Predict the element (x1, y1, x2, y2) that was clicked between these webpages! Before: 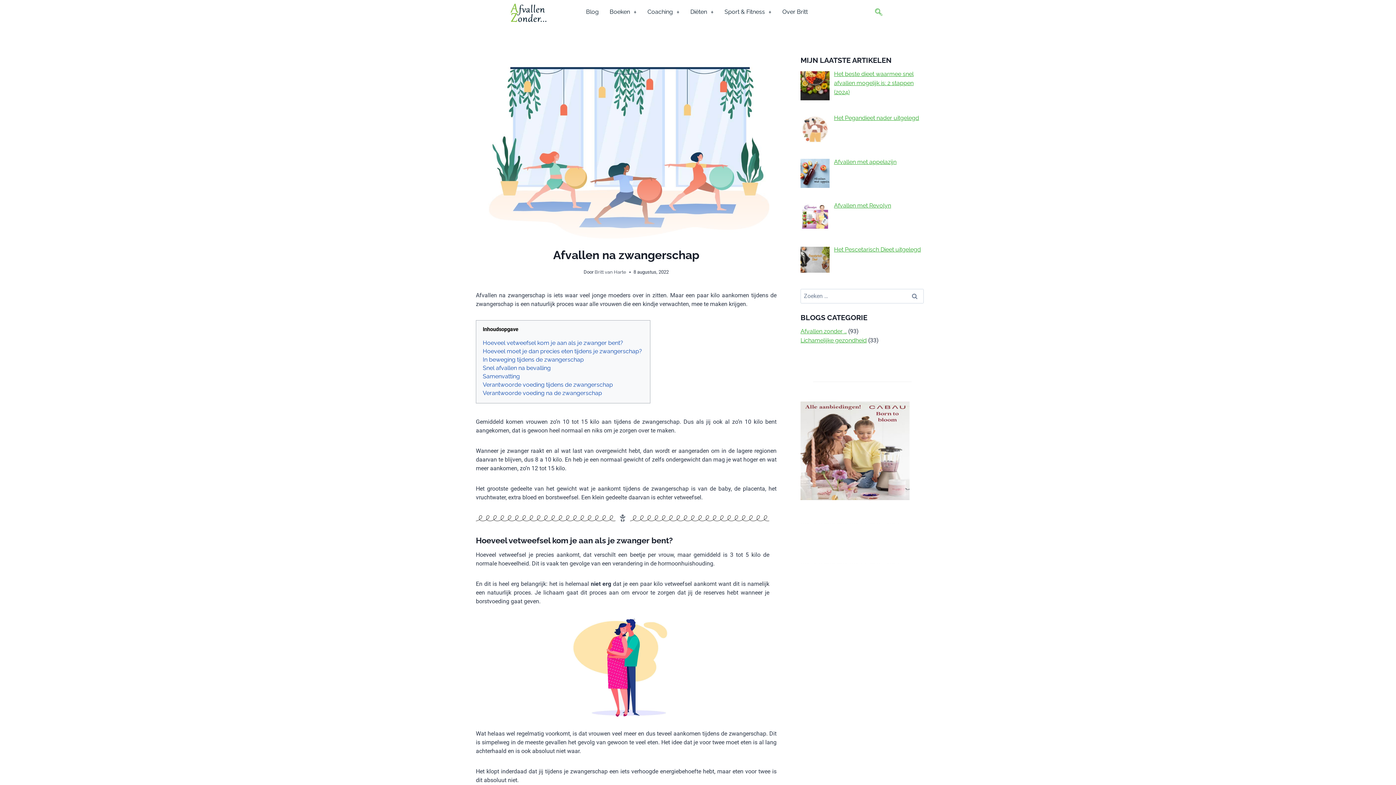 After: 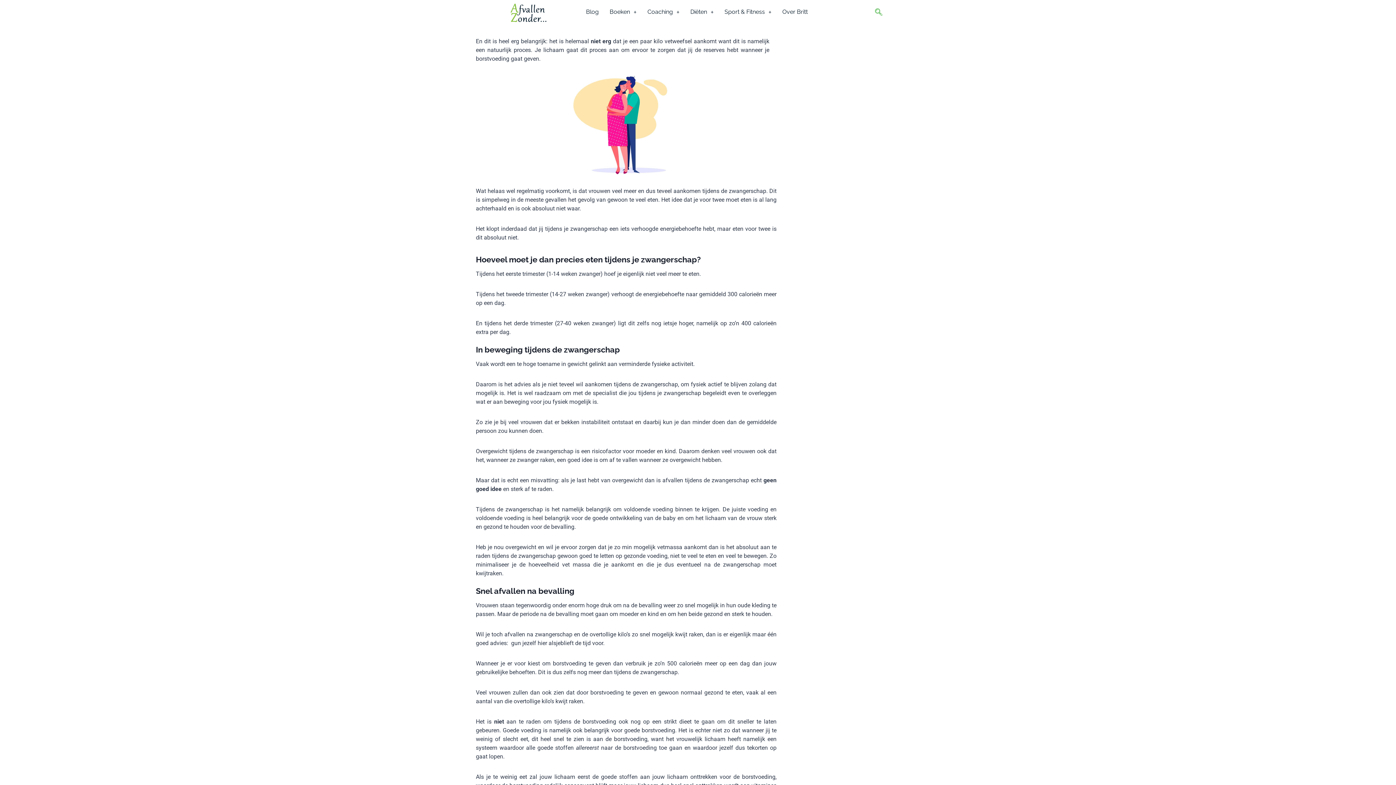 Action: bbox: (482, 338, 623, 347) label: Hoeveel vetweefsel kom je aan als je zwanger bent?